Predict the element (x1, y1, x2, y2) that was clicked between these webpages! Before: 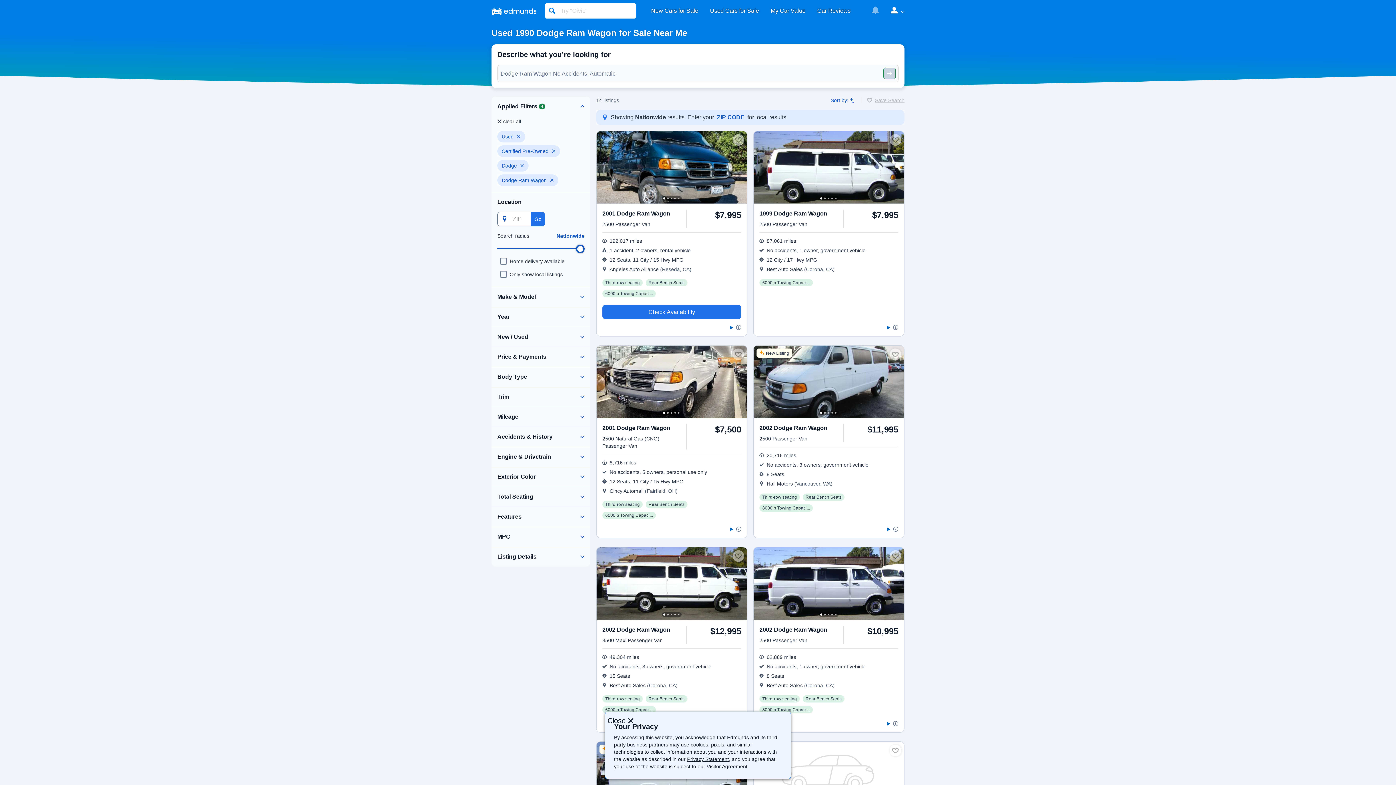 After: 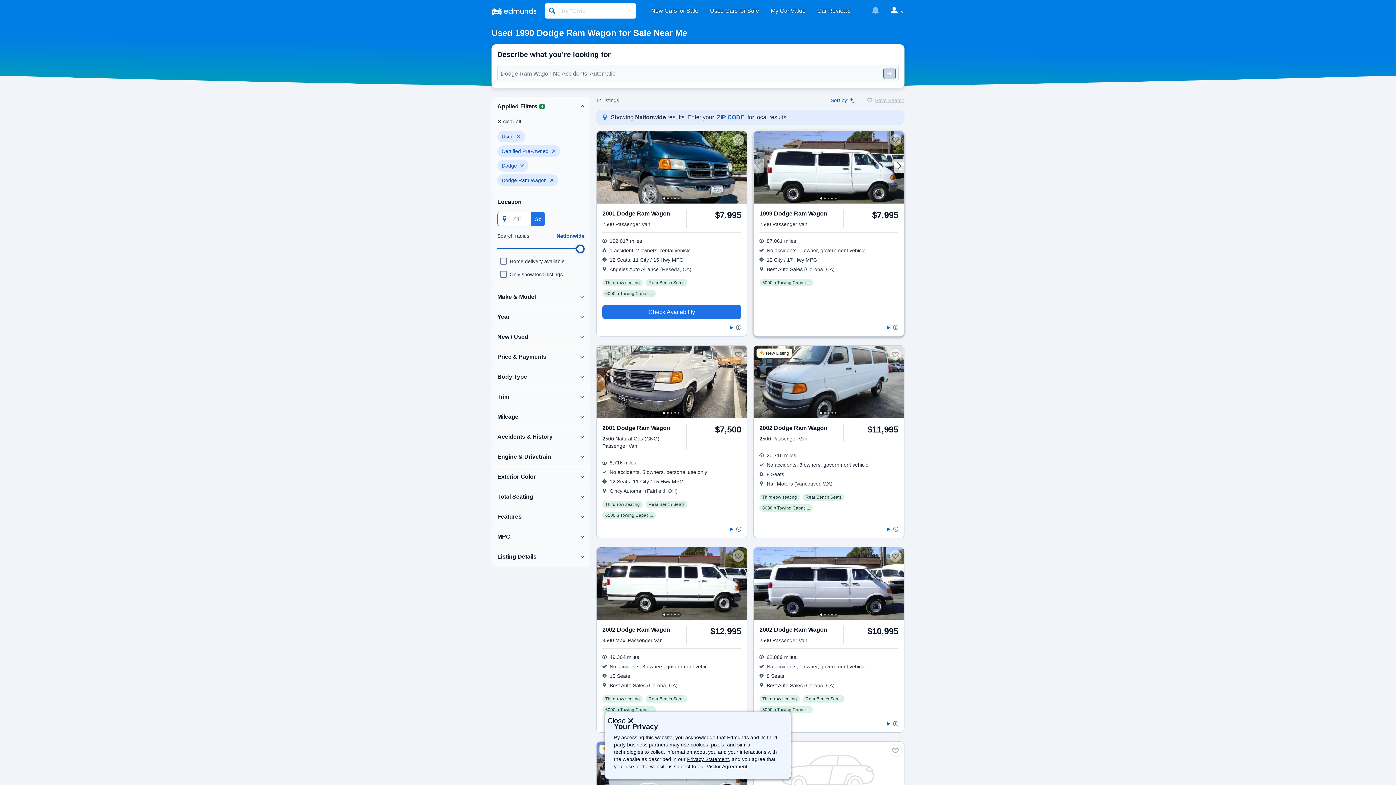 Action: bbox: (753, 131, 904, 204)